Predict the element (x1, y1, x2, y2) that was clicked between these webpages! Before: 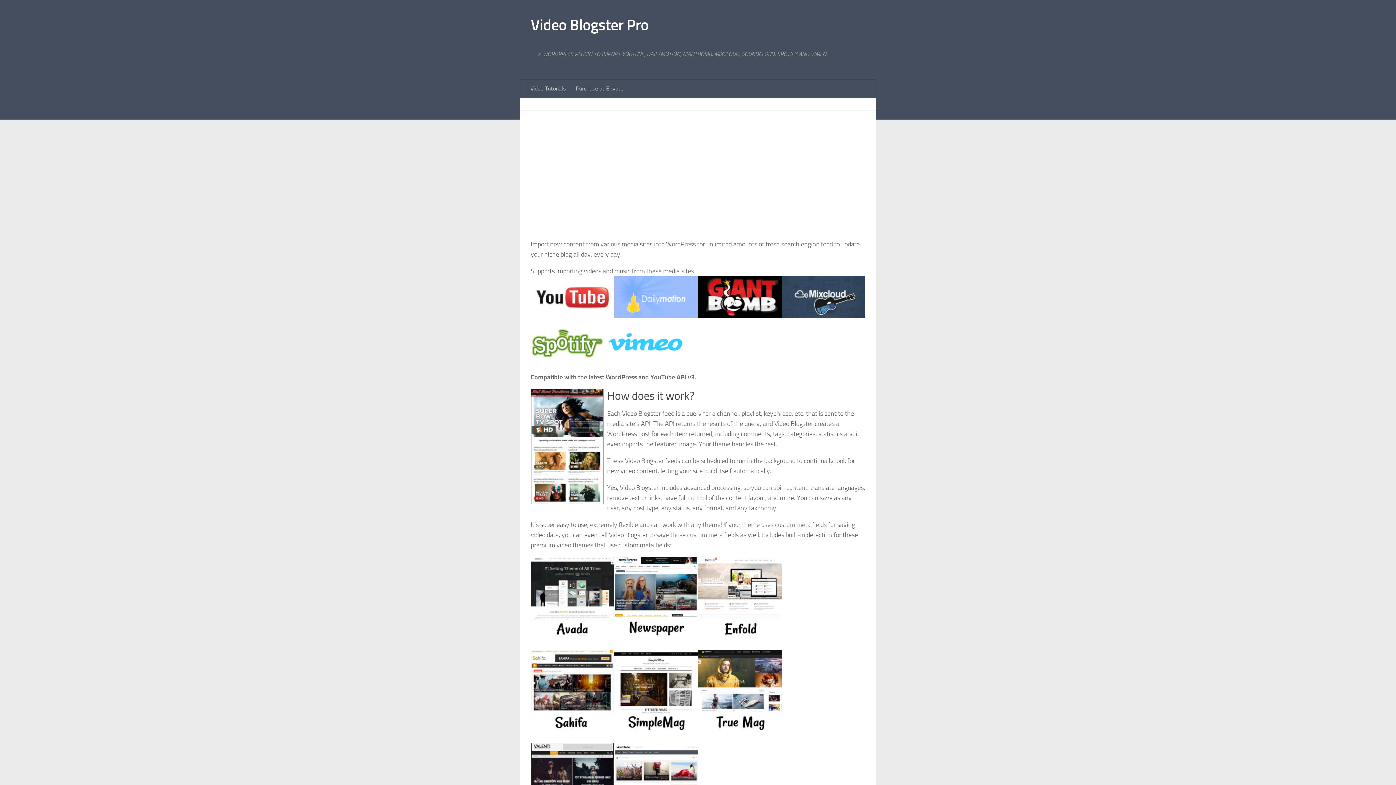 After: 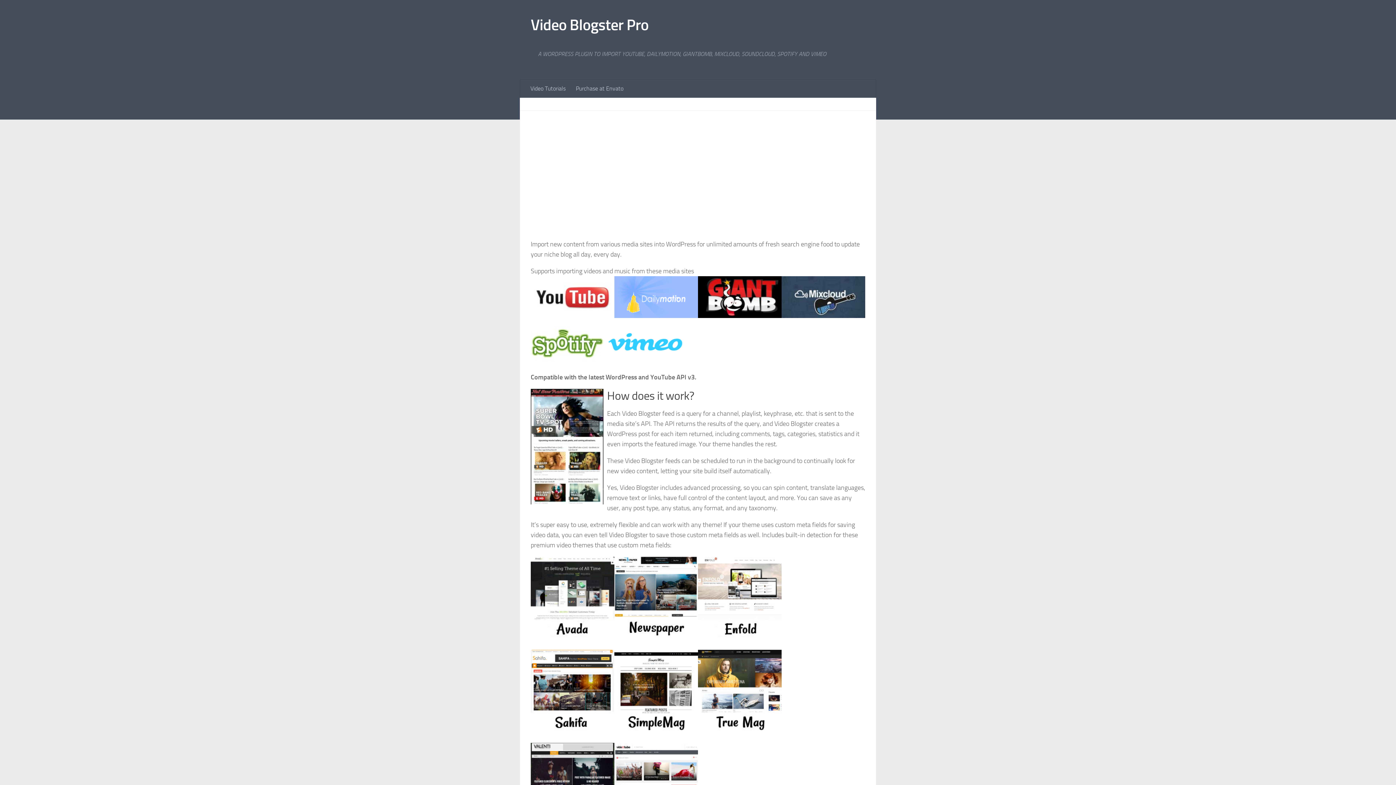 Action: bbox: (530, 727, 614, 735)